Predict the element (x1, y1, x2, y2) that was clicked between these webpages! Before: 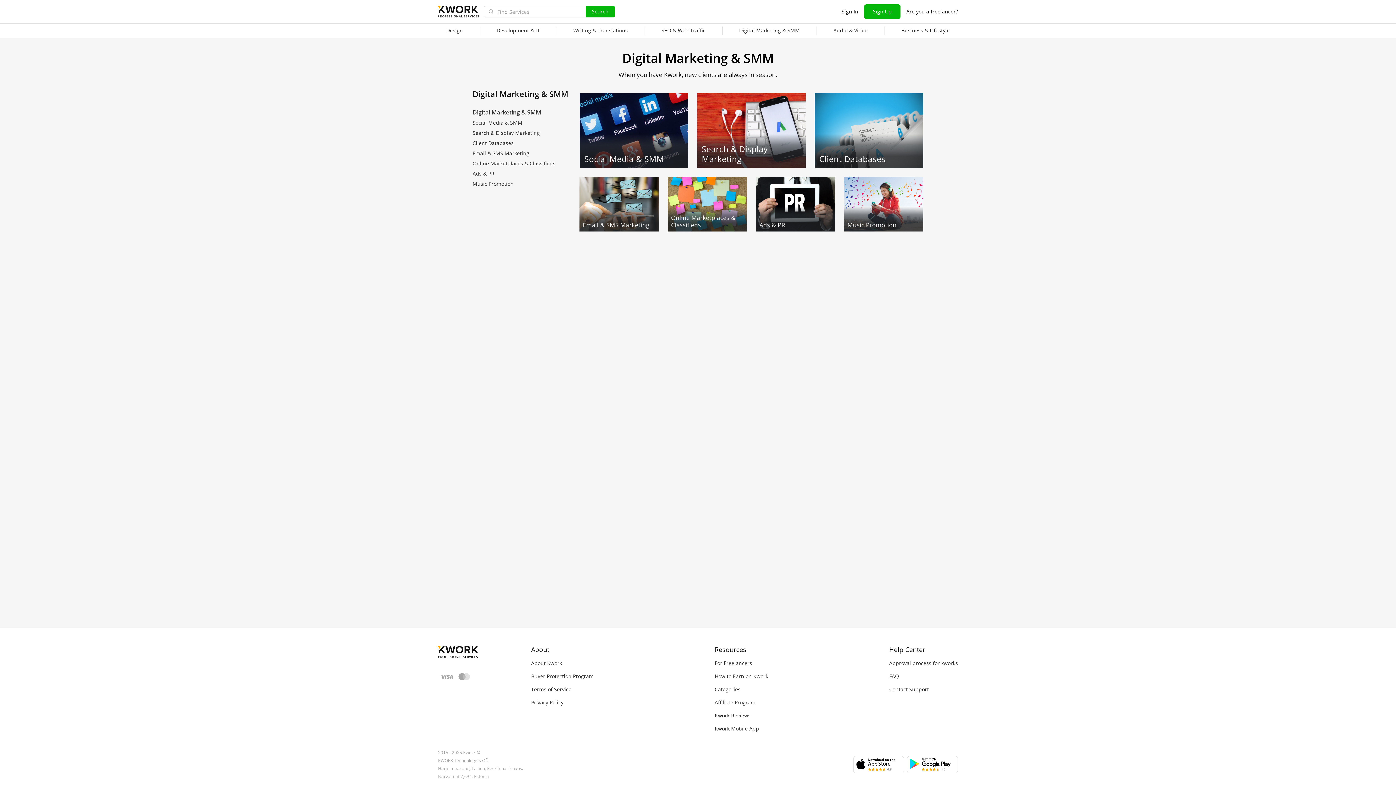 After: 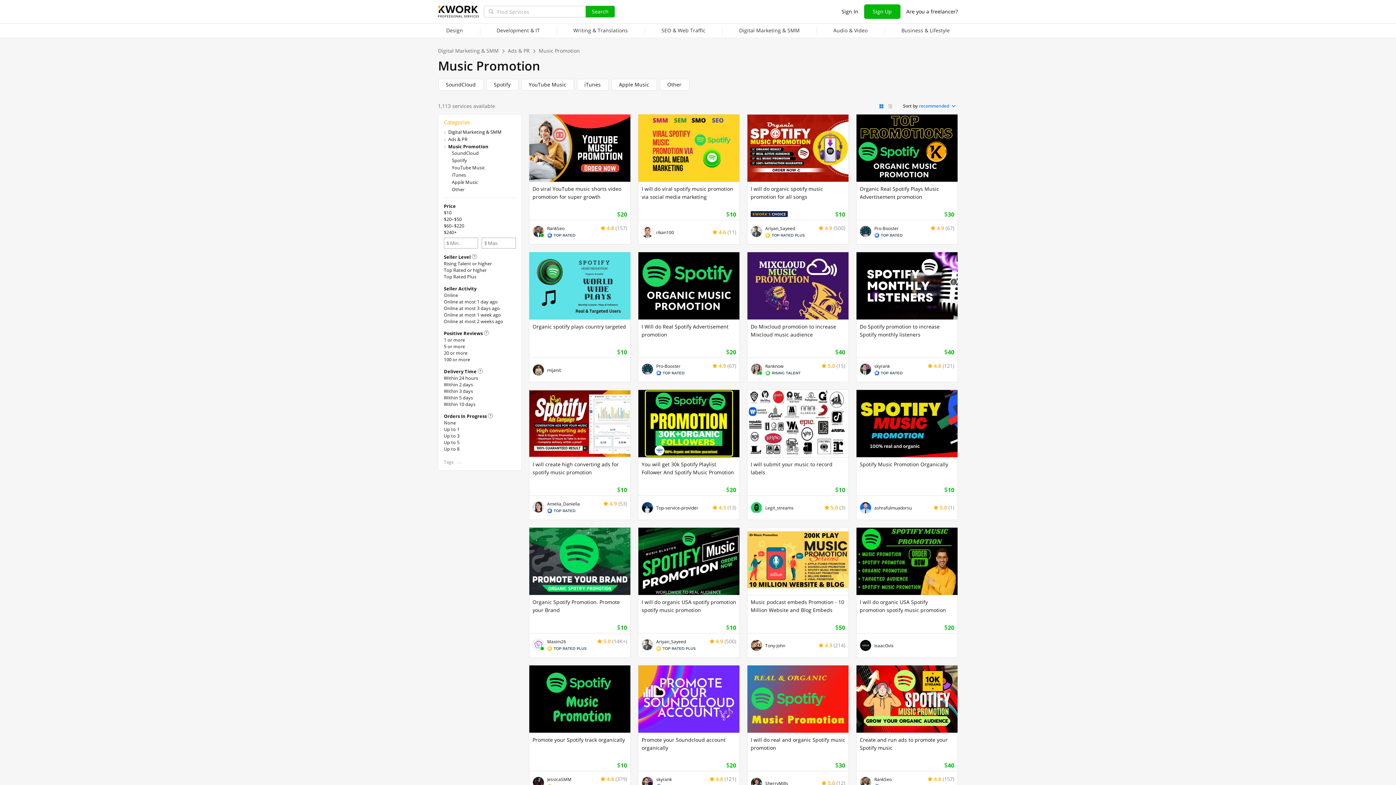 Action: bbox: (844, 177, 923, 231)